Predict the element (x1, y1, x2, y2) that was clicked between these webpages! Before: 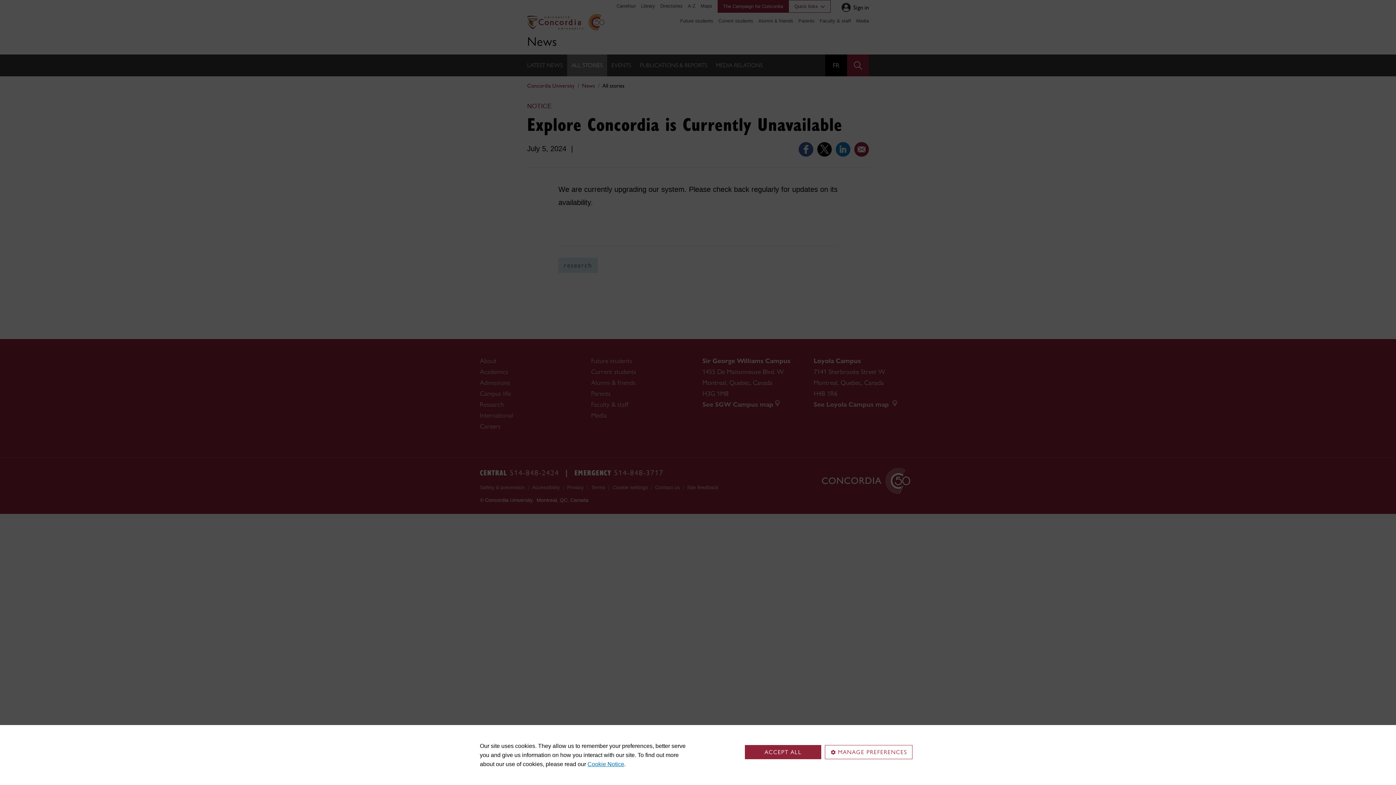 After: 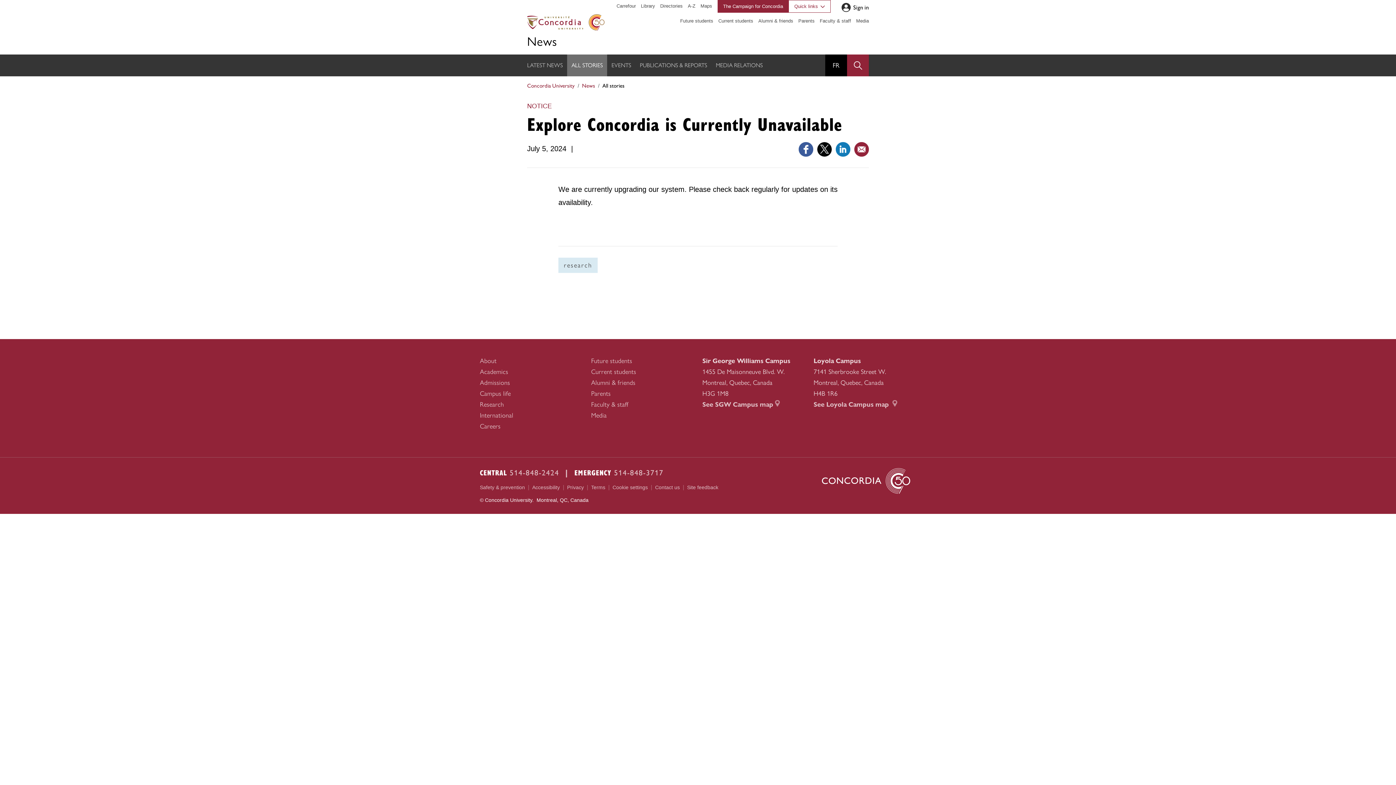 Action: label: ACCEPT ALL bbox: (745, 745, 821, 759)